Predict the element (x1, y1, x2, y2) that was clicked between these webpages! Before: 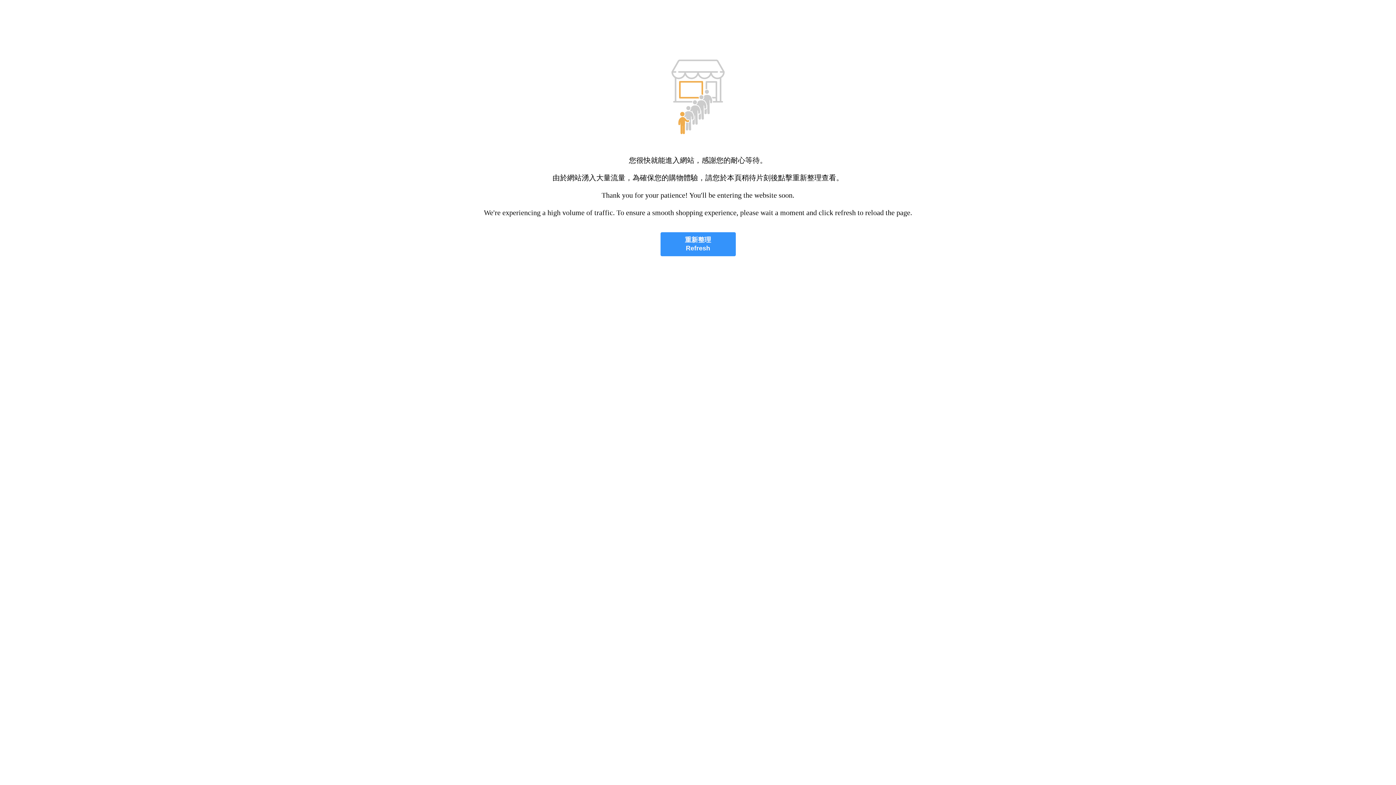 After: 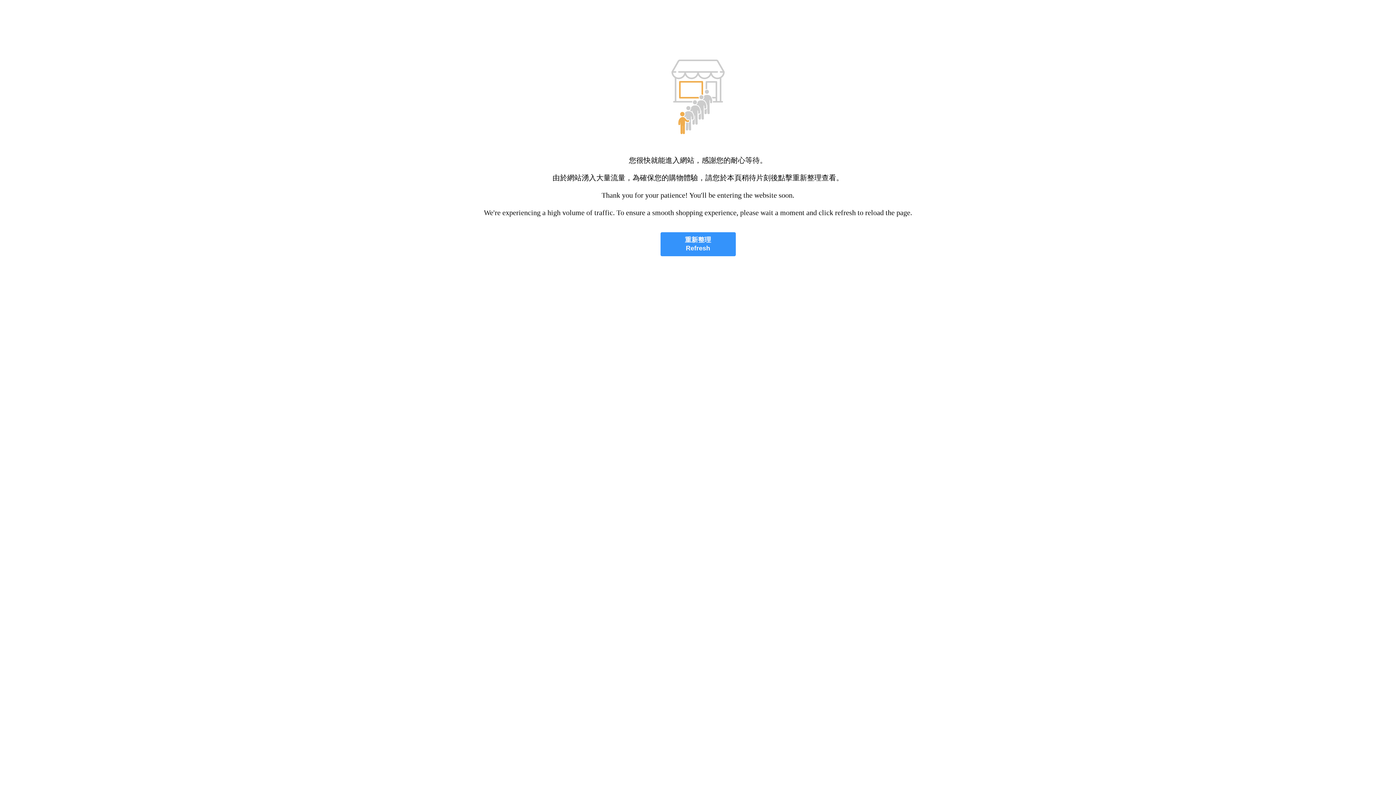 Action: bbox: (660, 232, 735, 256) label: 重新整理
Refresh